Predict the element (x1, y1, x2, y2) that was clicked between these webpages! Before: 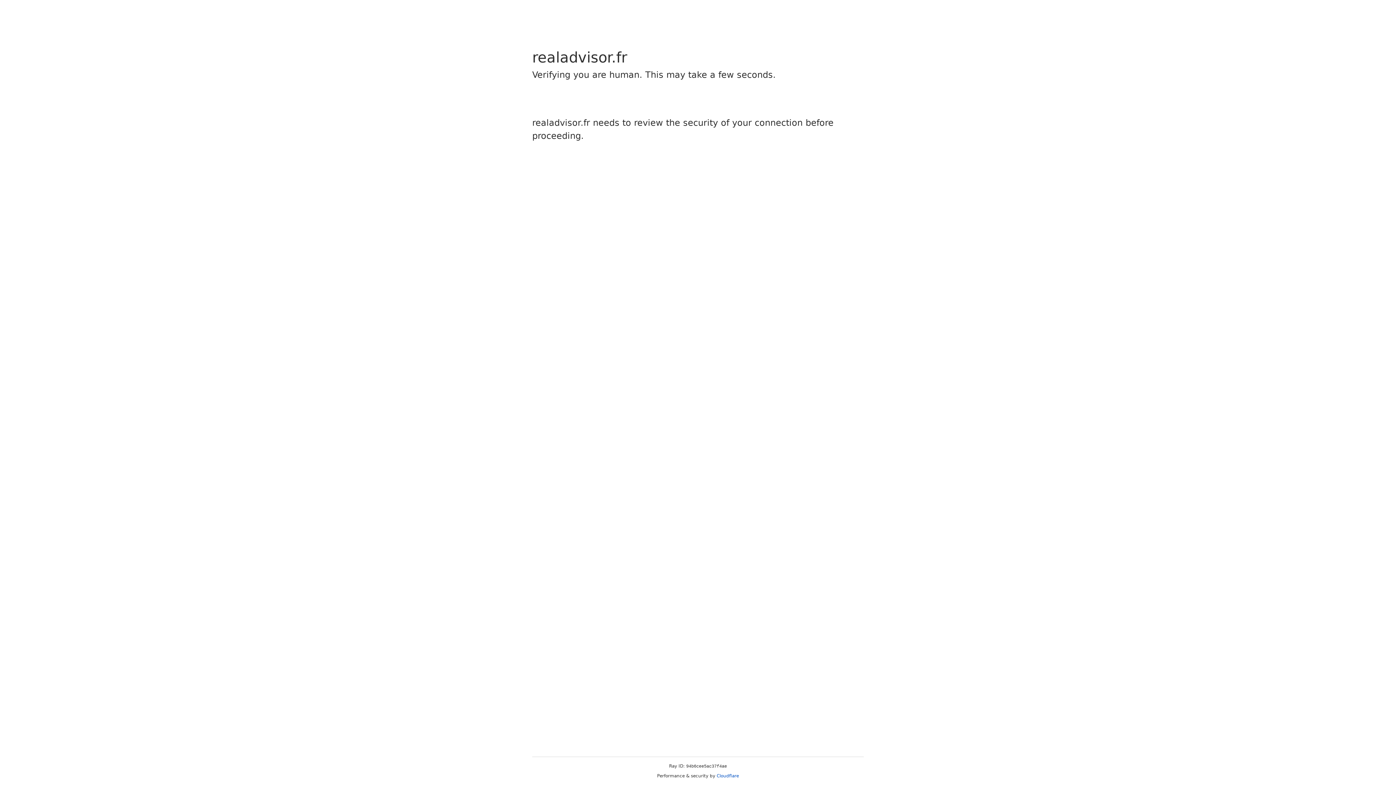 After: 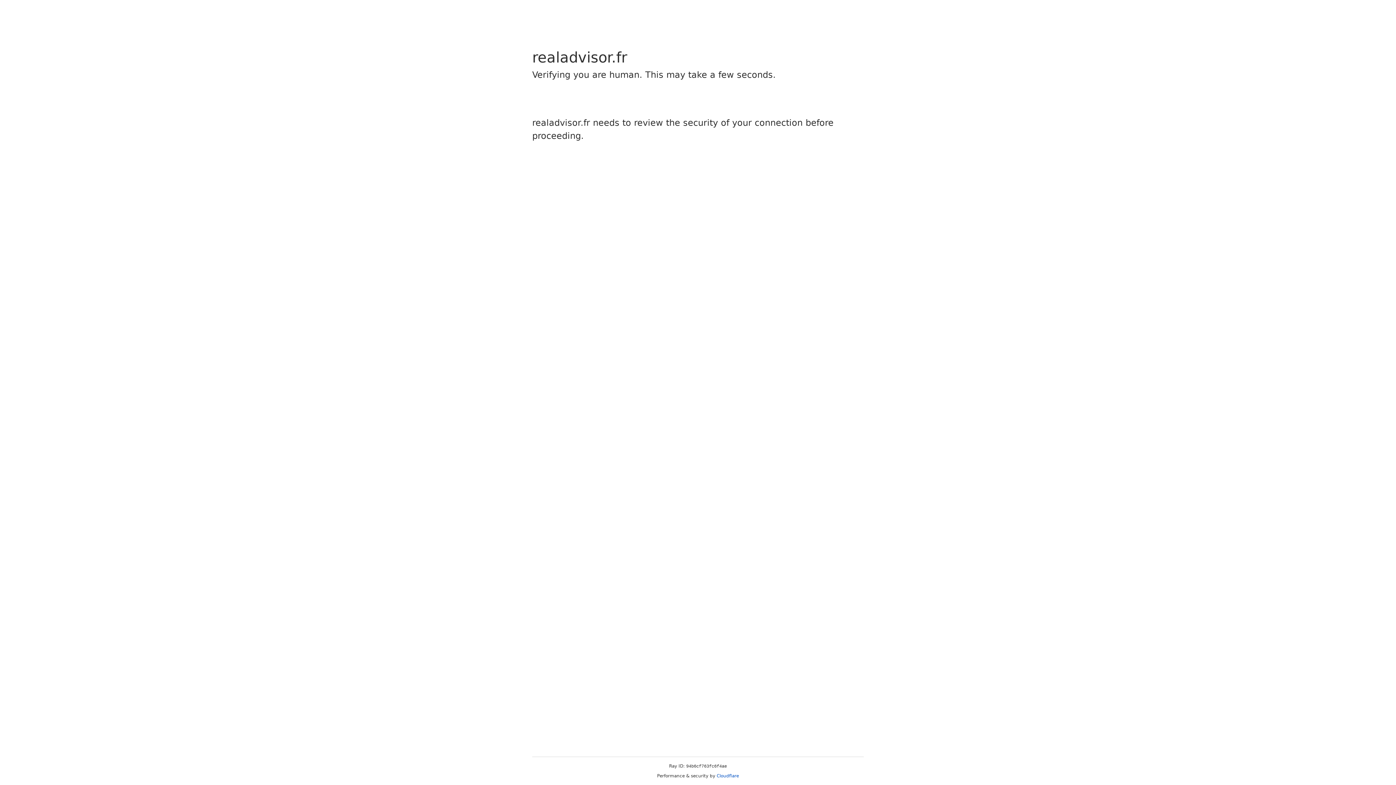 Action: bbox: (716, 773, 739, 778) label: Cloudflare